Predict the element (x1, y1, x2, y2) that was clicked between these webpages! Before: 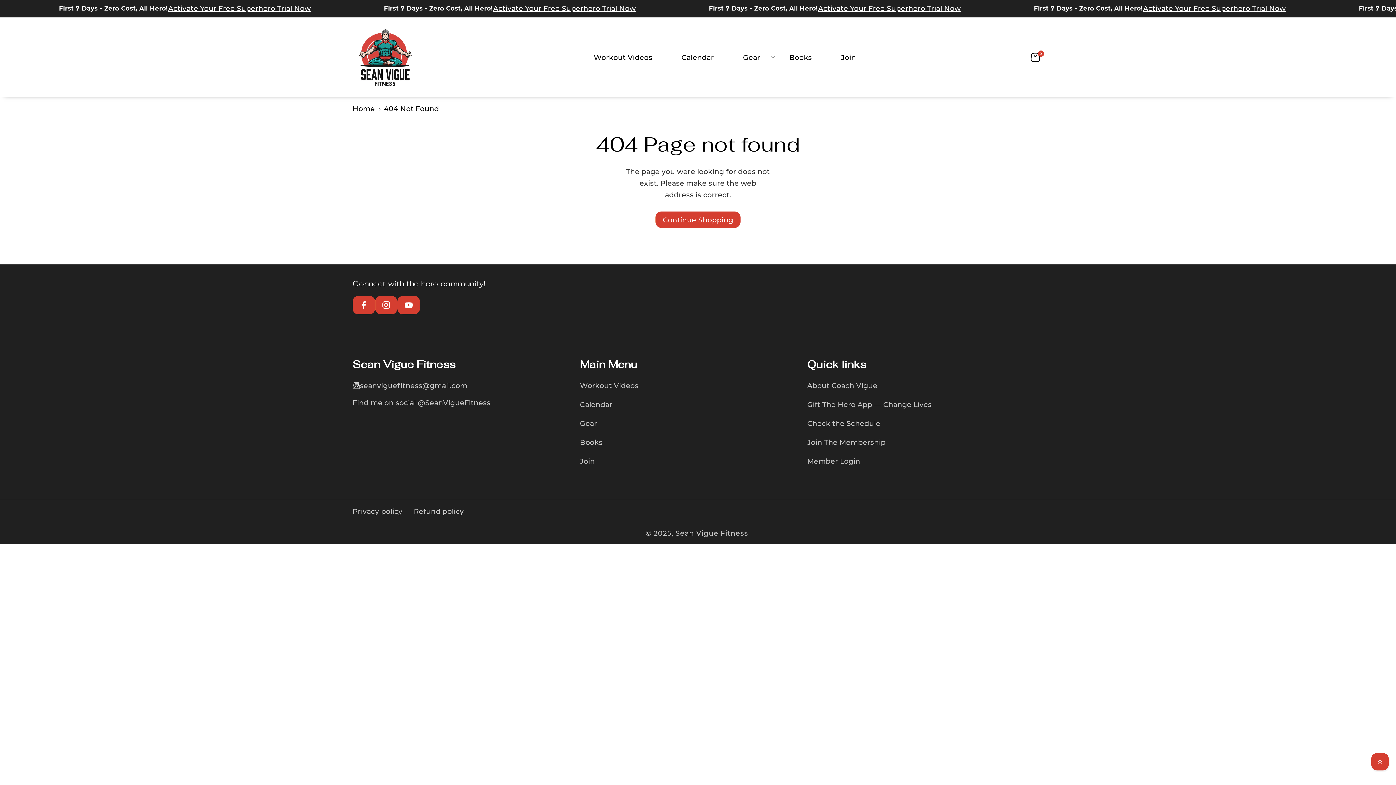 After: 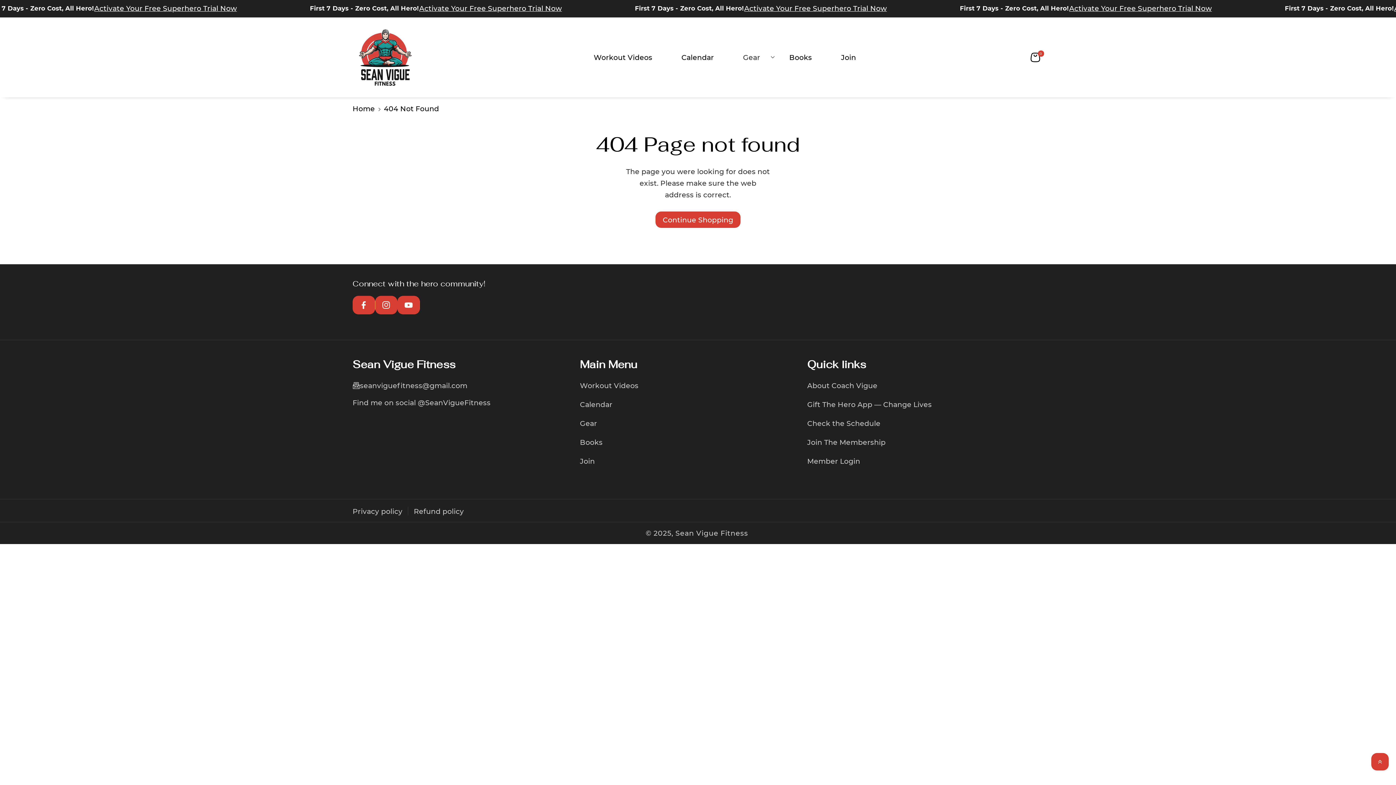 Action: label: Gear bbox: (728, 49, 774, 65)